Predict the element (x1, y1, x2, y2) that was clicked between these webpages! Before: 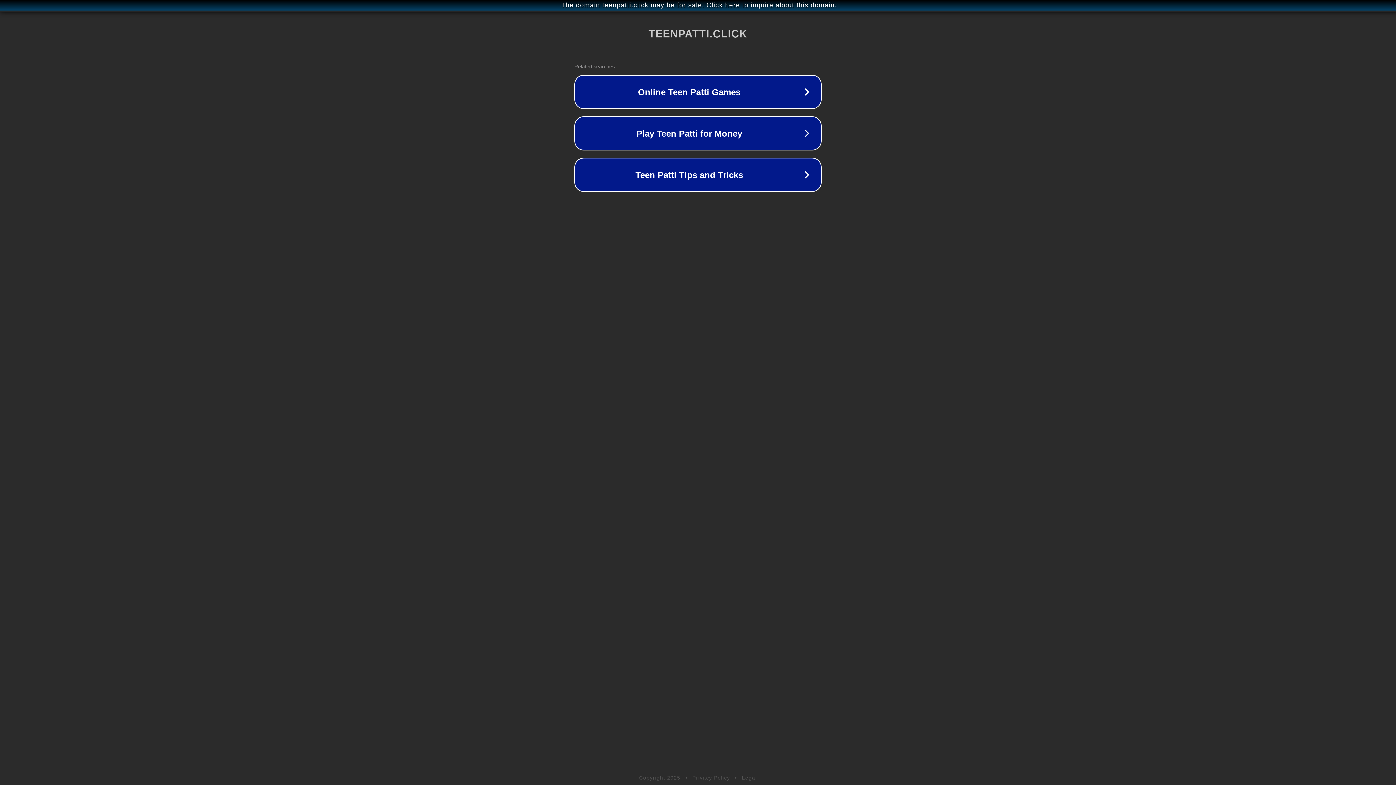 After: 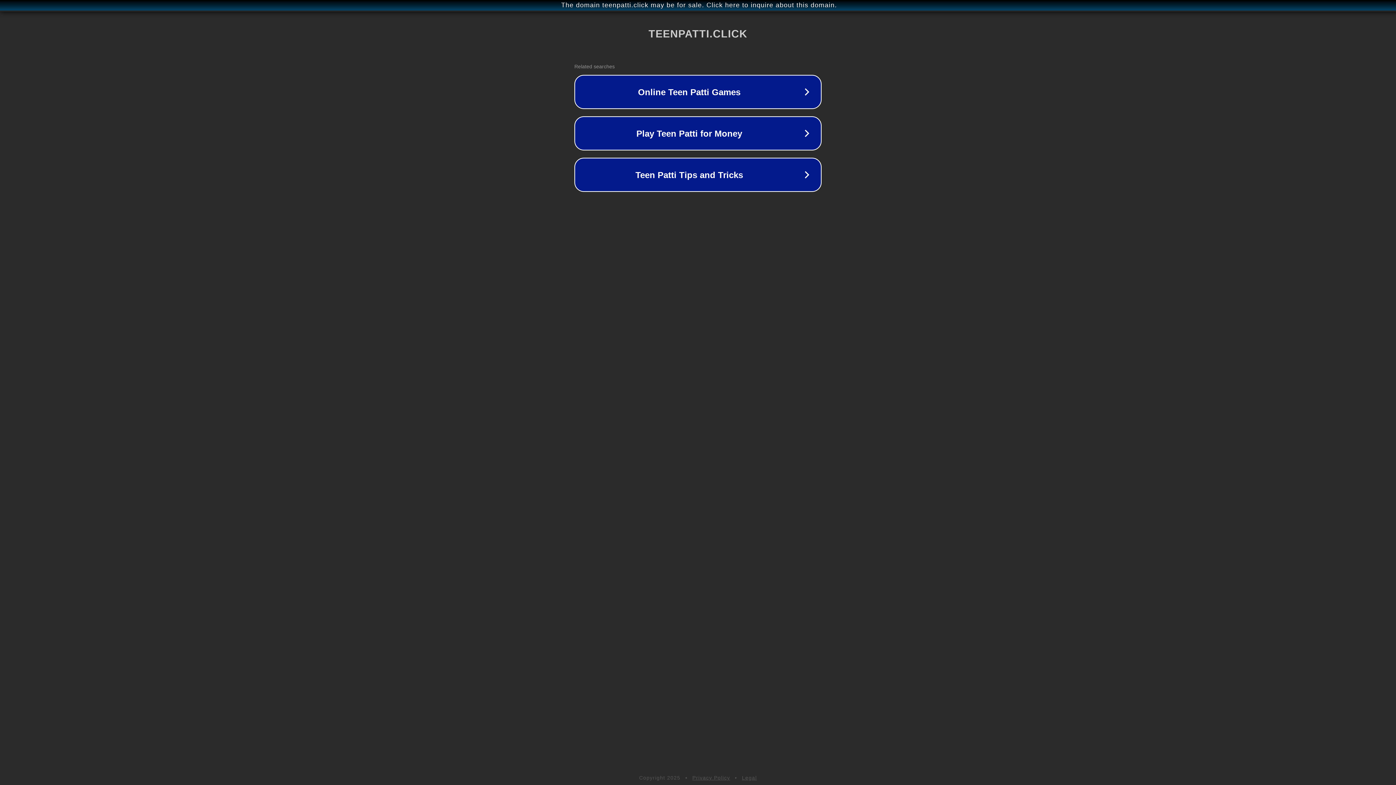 Action: bbox: (692, 775, 730, 781) label: Privacy Policy